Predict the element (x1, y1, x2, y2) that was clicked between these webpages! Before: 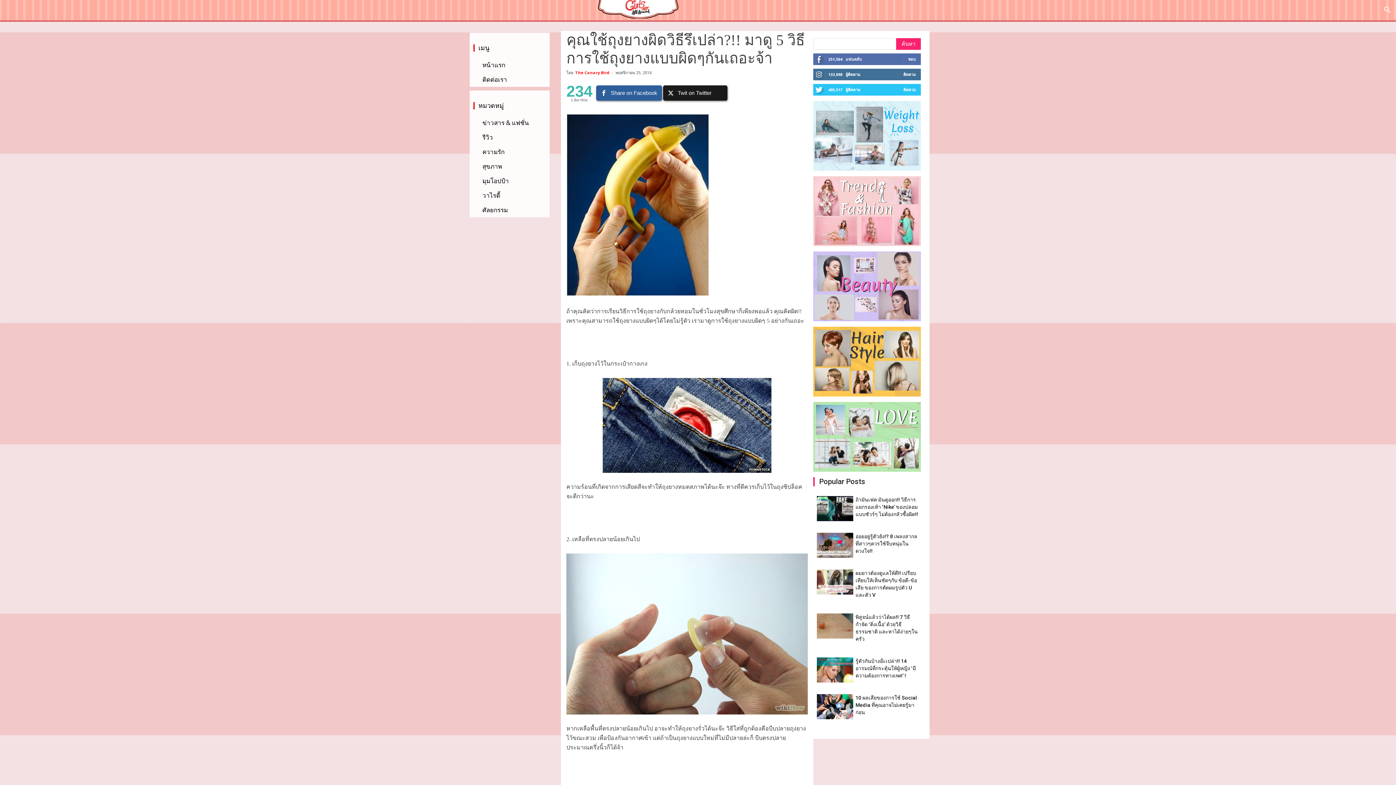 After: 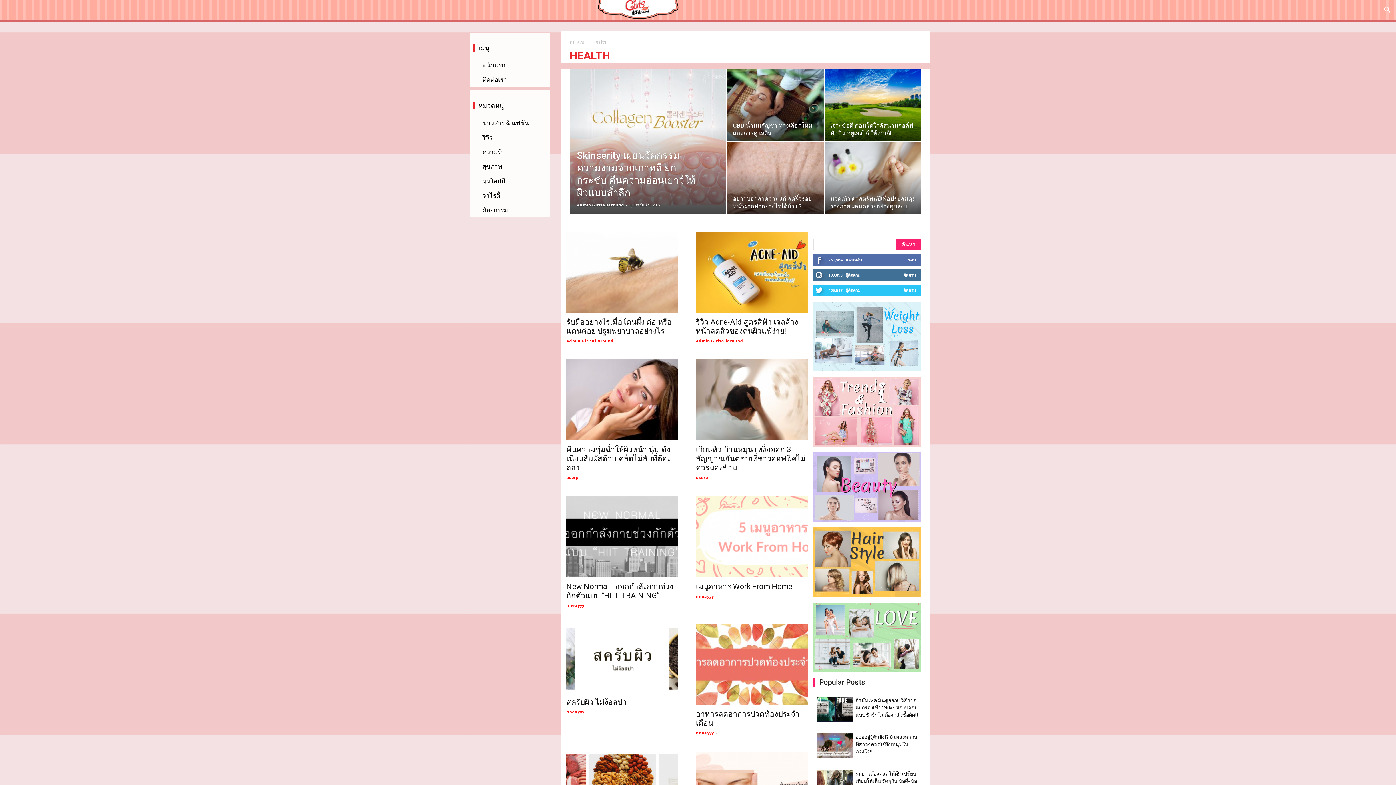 Action: bbox: (480, 159, 553, 173) label: สุขภาพ